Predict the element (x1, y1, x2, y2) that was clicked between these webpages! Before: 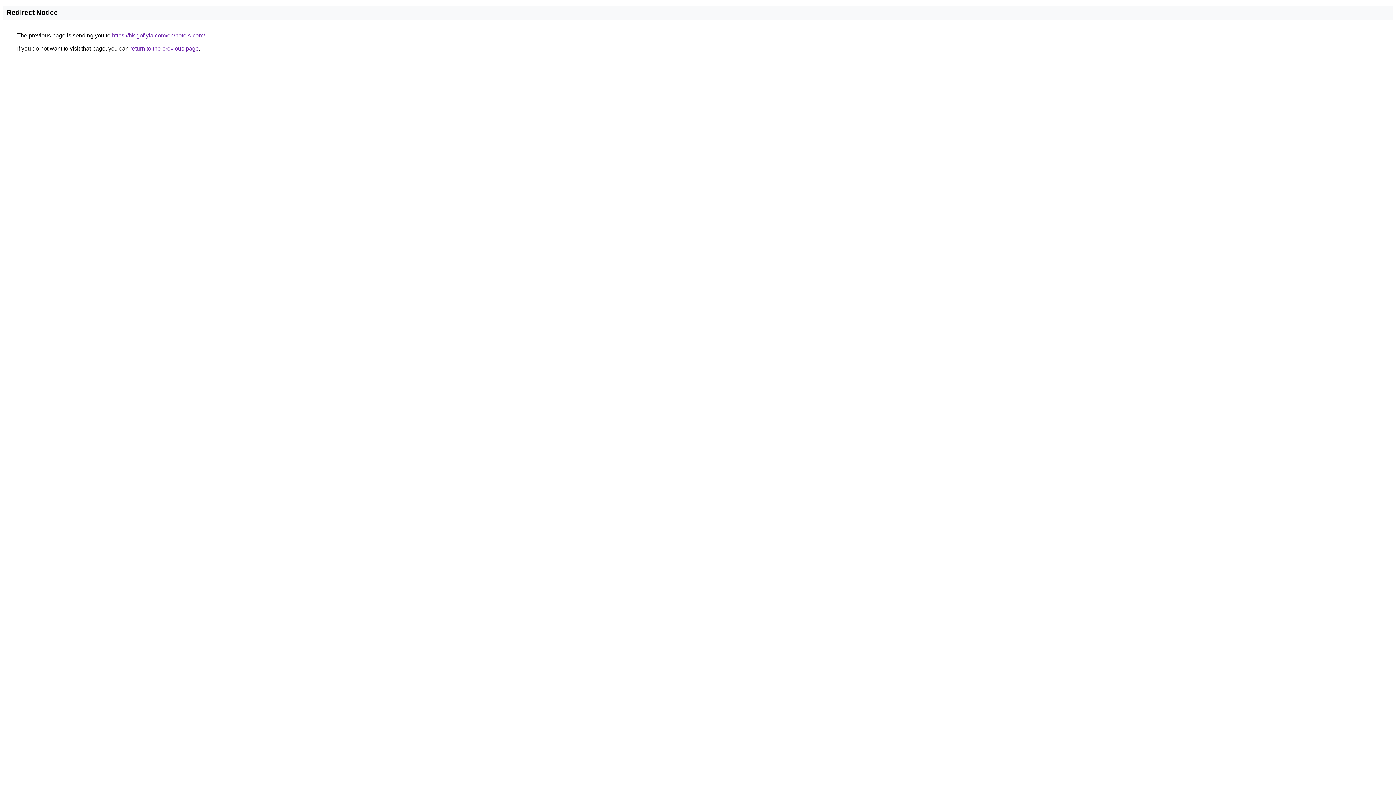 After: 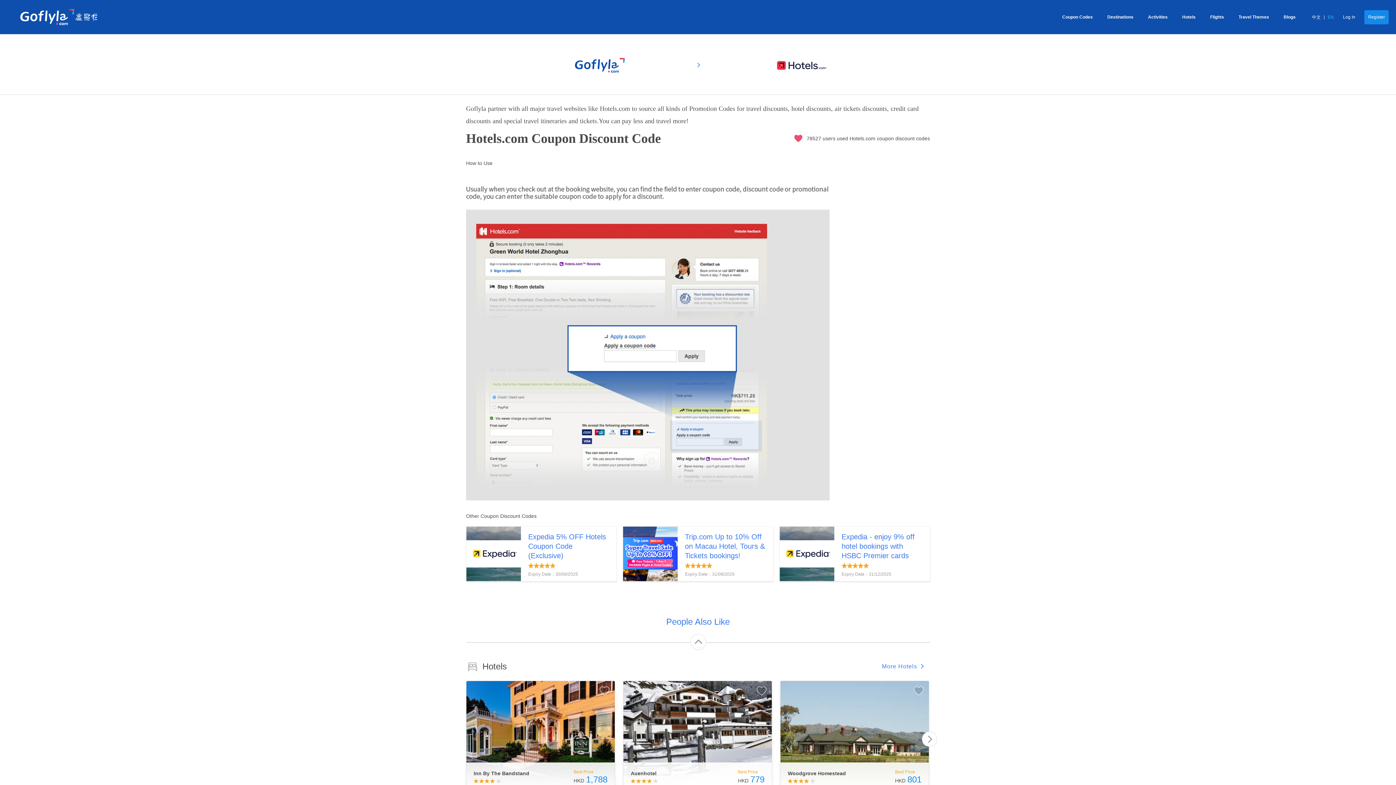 Action: label: https://hk.goflyla.com/en/hotels-com/ bbox: (112, 32, 205, 38)